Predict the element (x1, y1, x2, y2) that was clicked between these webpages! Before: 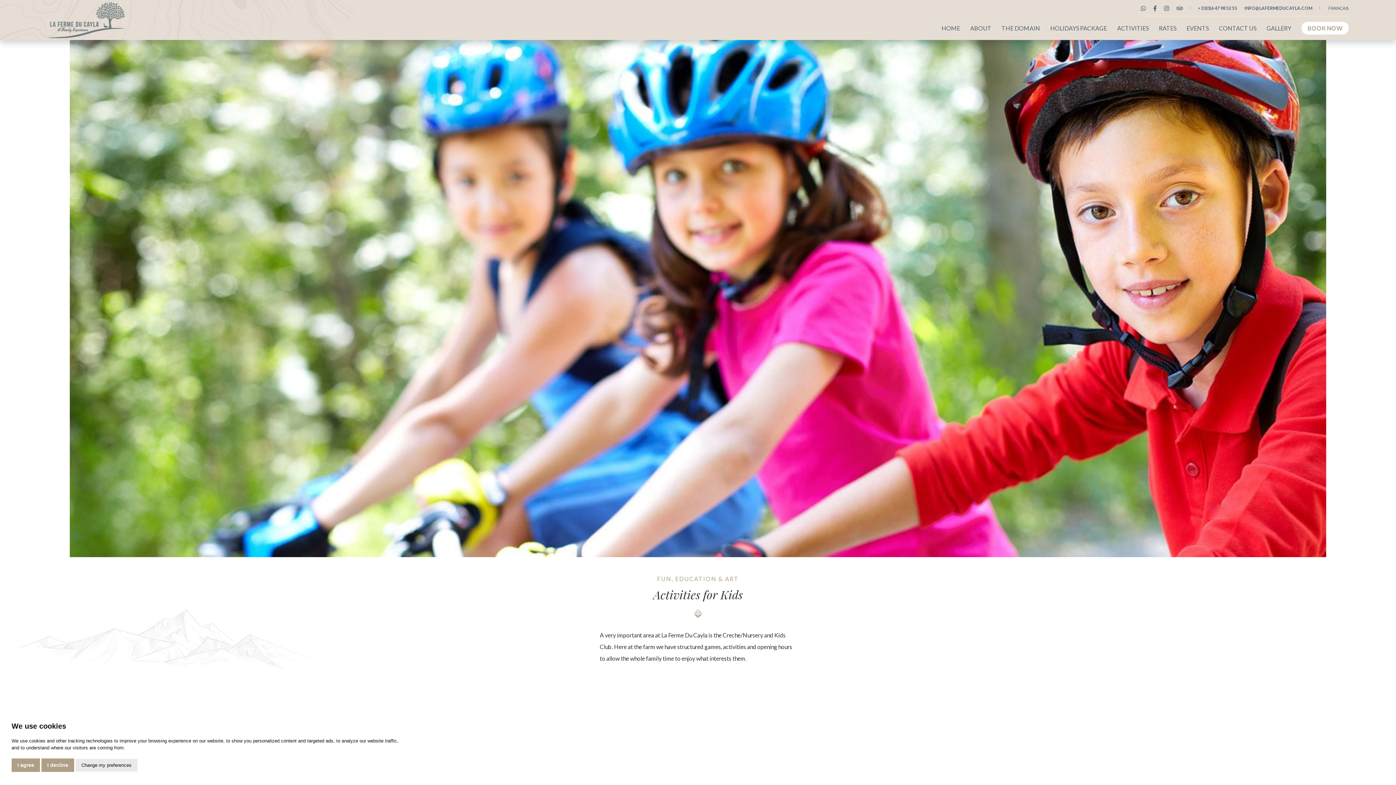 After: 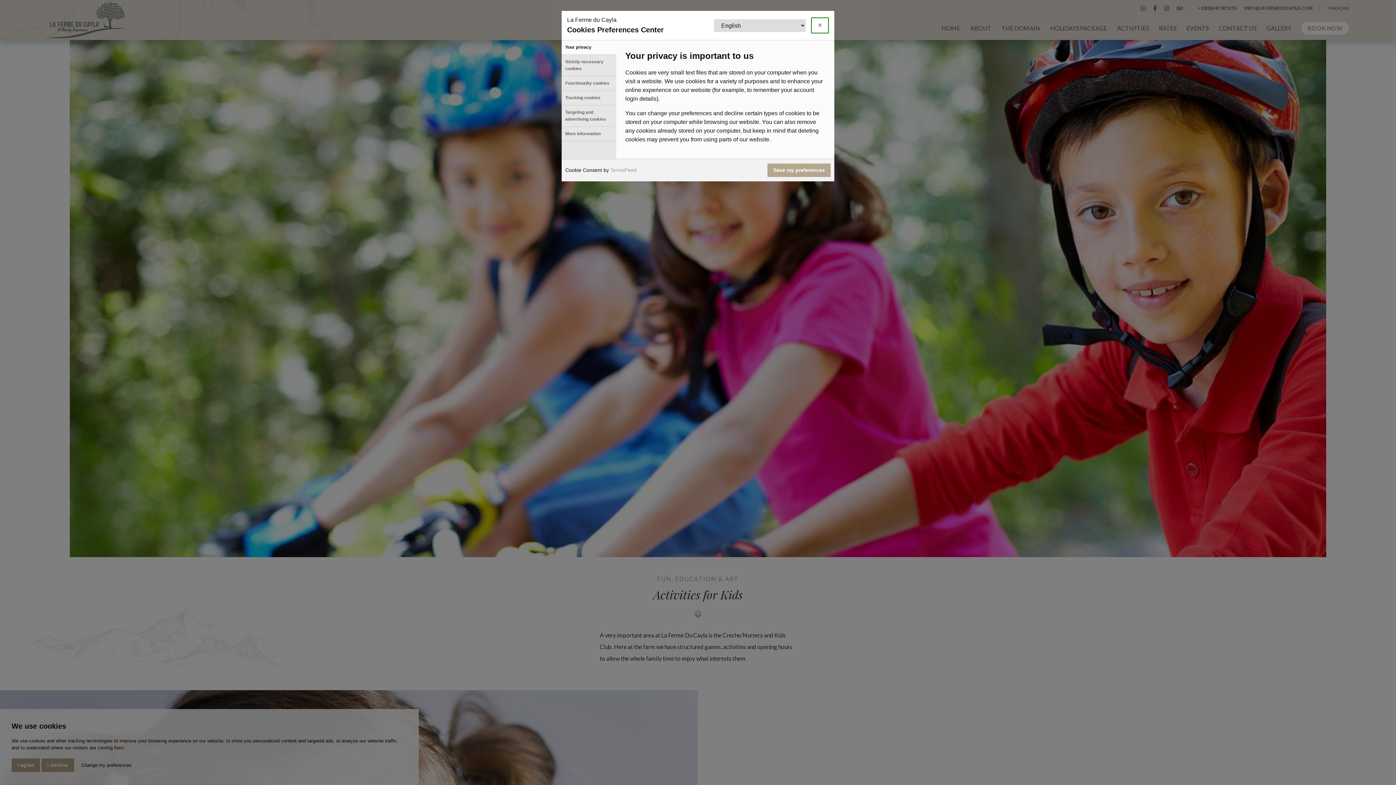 Action: bbox: (75, 759, 137, 772) label: Change my preferences